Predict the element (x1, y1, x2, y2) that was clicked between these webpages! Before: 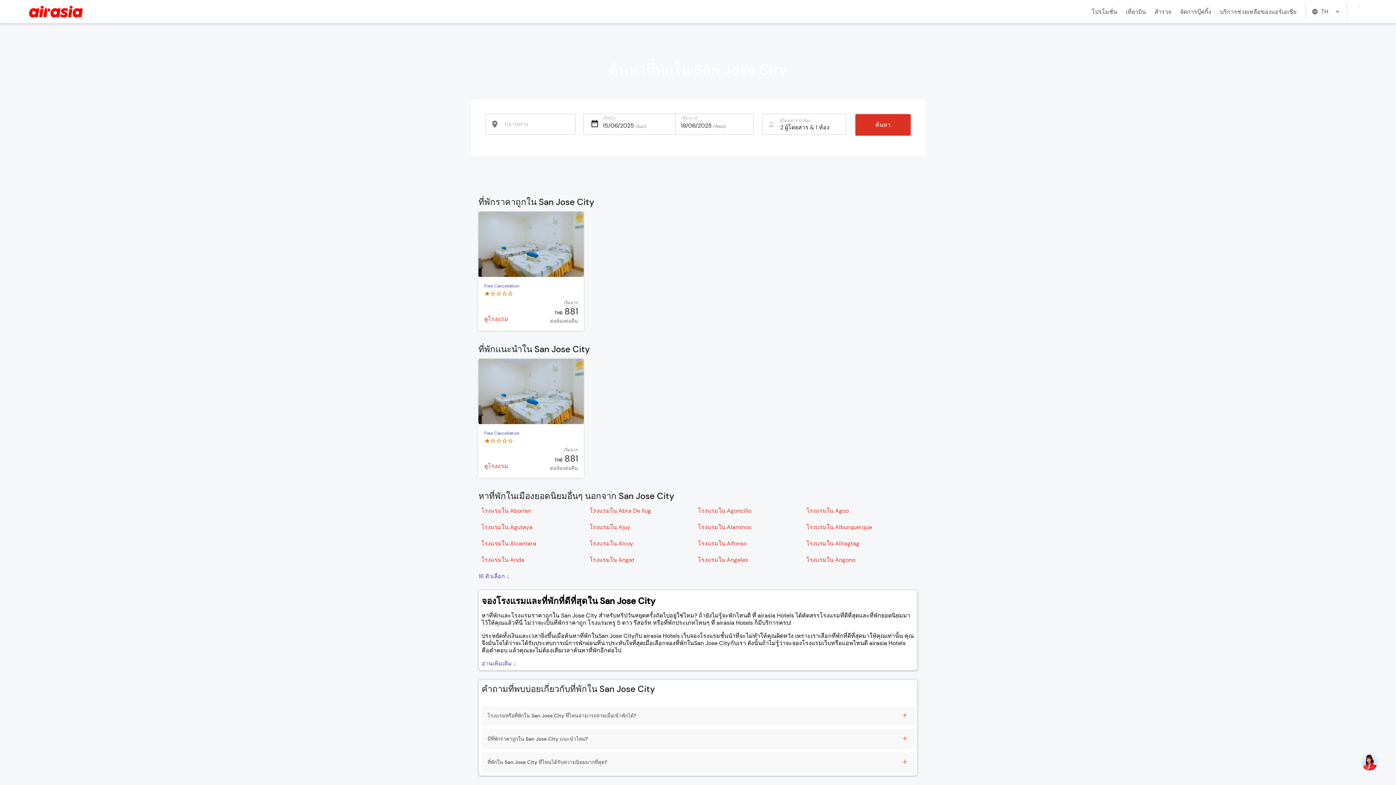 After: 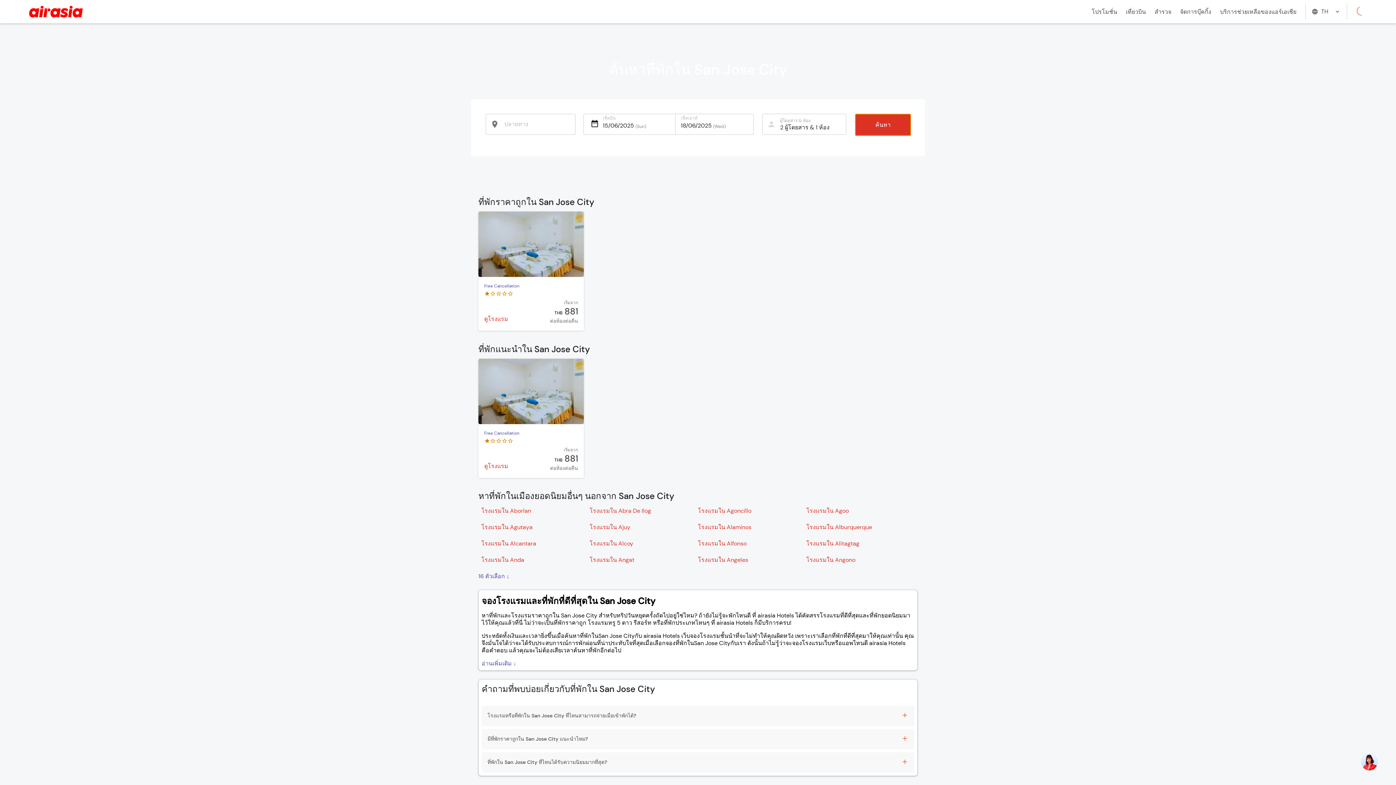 Action: label: ค้นหา bbox: (855, 113, 911, 135)